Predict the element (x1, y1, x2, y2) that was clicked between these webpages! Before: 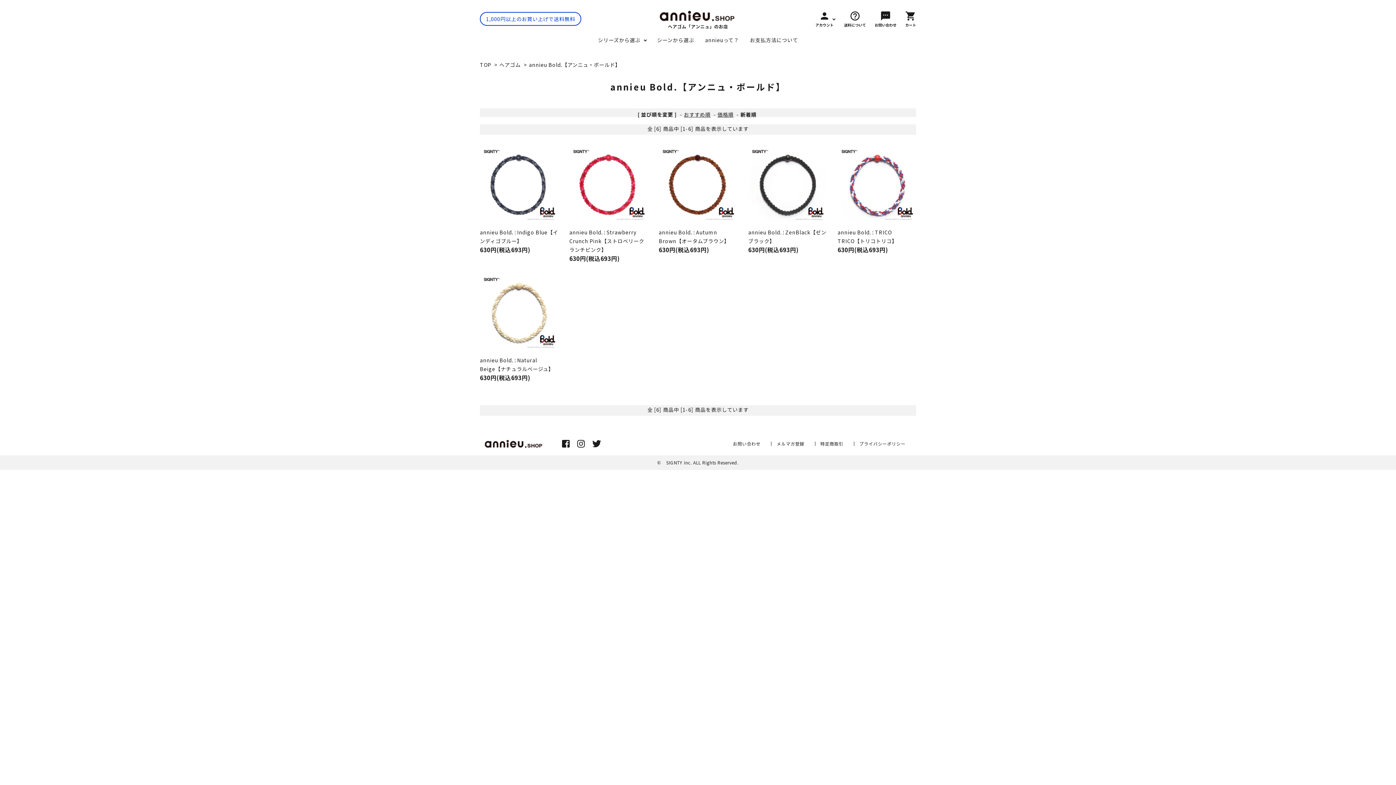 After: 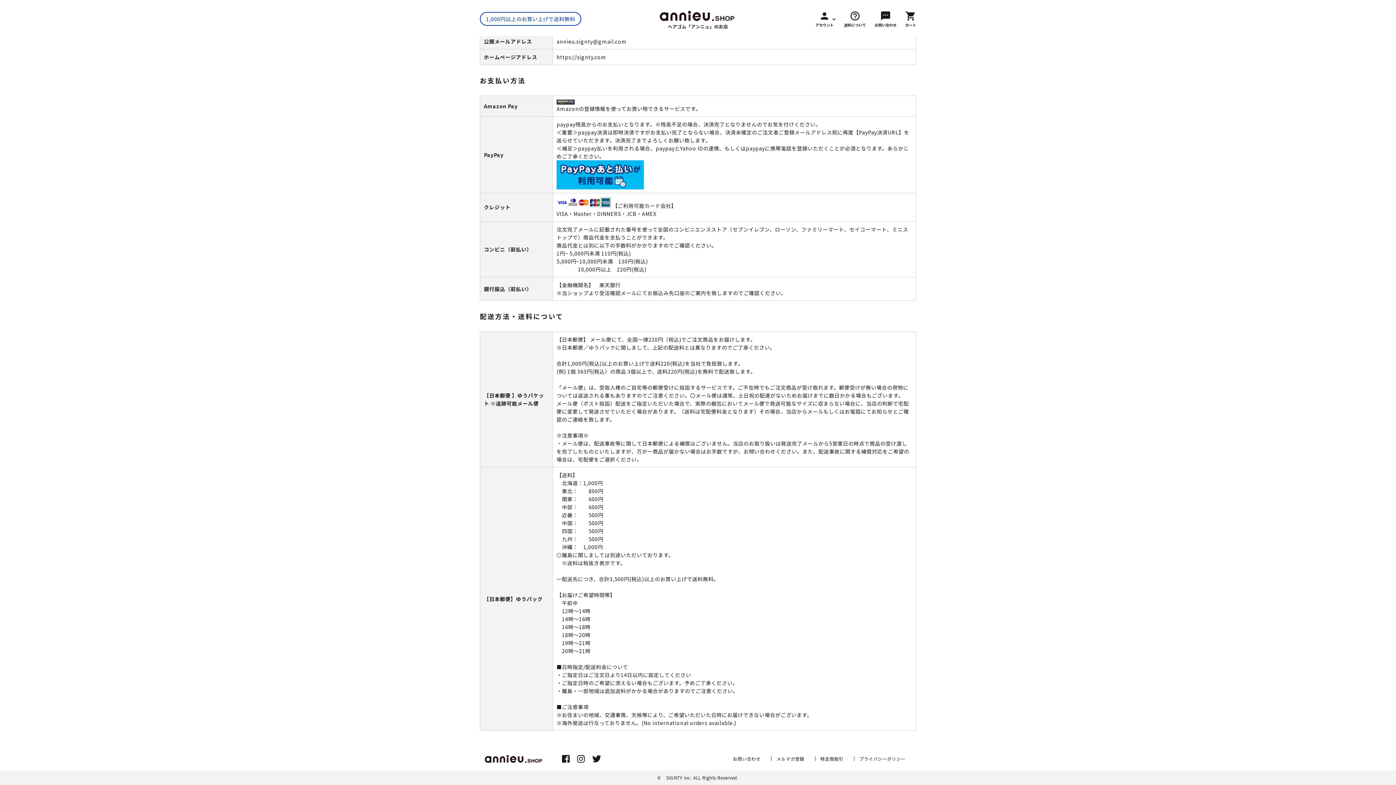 Action: bbox: (844, 10, 866, 26) label: help_outline
送料について